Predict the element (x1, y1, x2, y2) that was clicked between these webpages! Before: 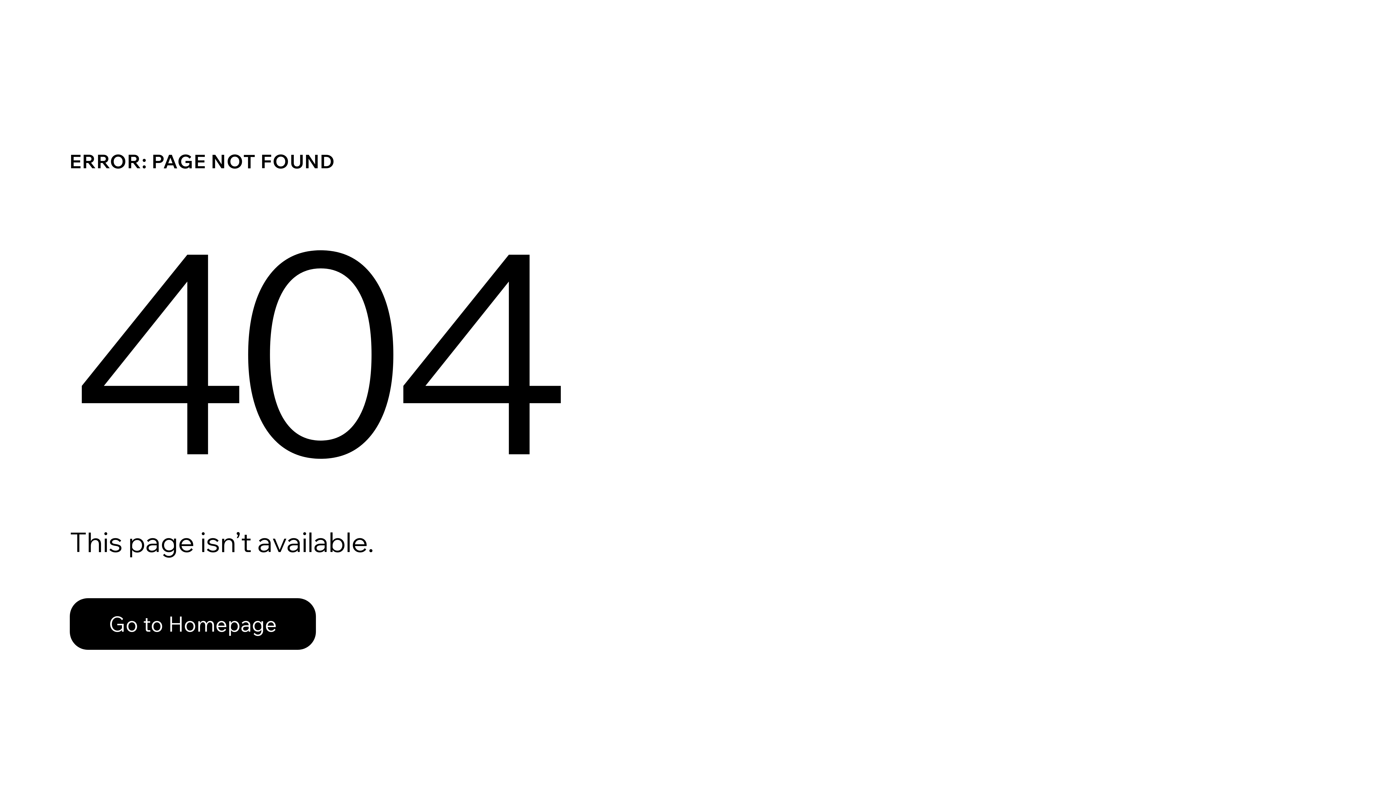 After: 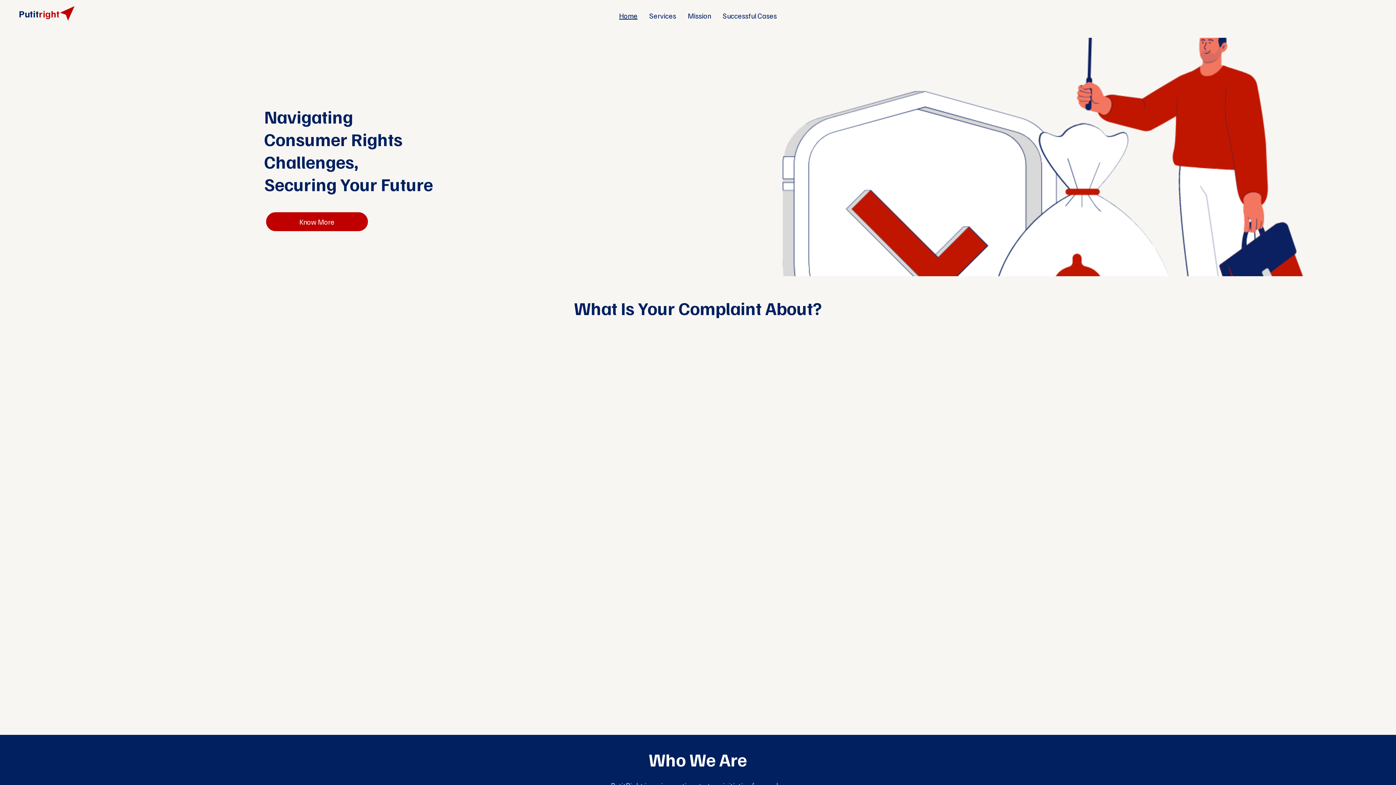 Action: label: Go to Homepage bbox: (69, 582, 768, 659)